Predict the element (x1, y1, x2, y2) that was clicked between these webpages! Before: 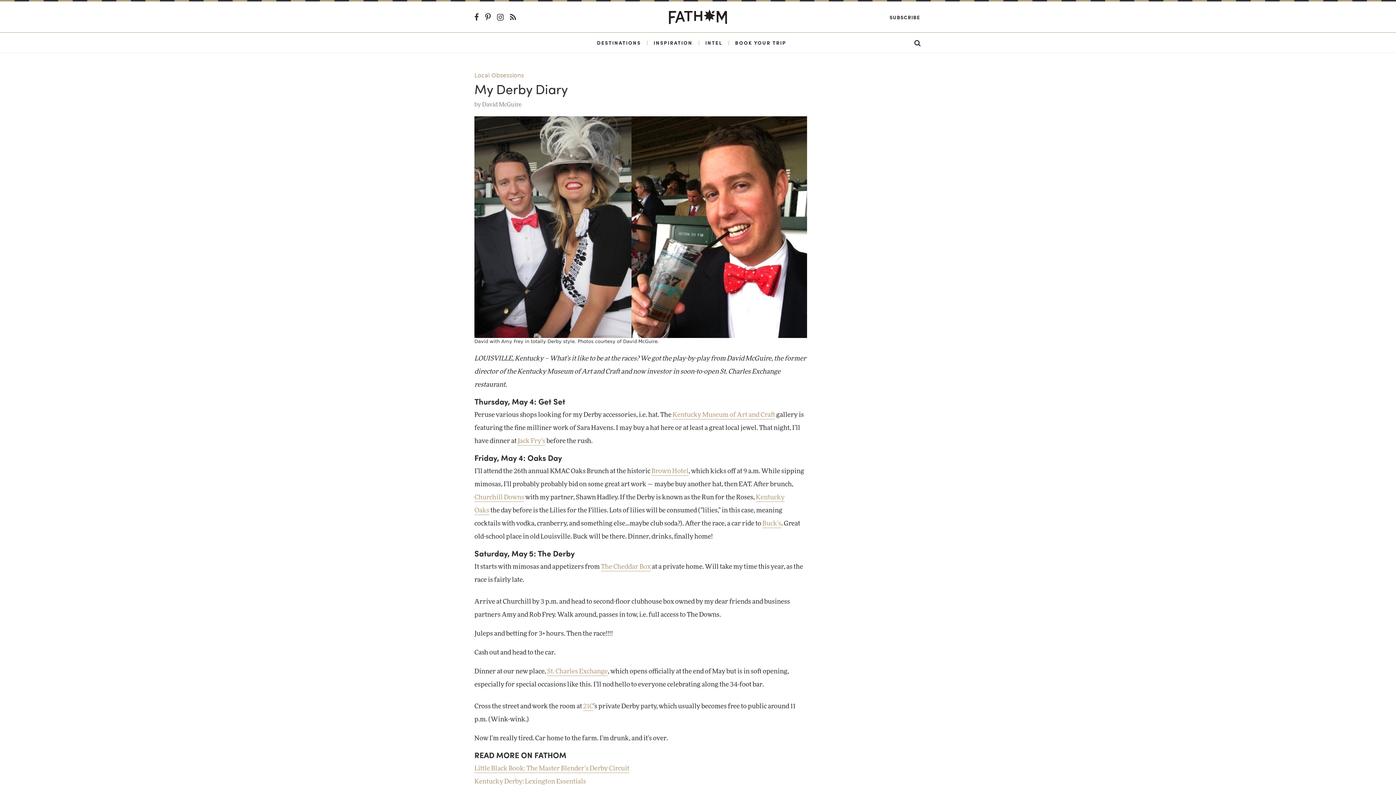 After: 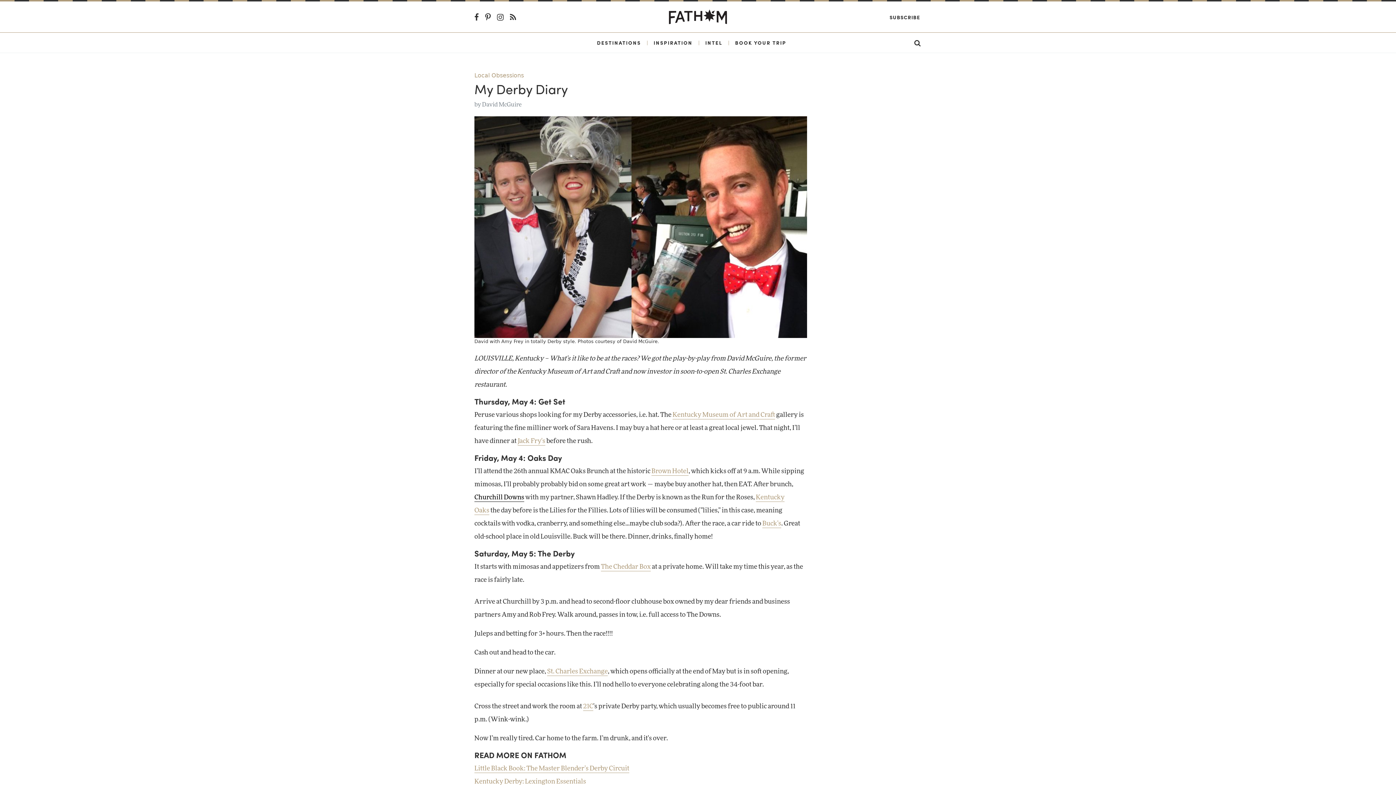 Action: bbox: (474, 494, 524, 502) label: Churchill Downs